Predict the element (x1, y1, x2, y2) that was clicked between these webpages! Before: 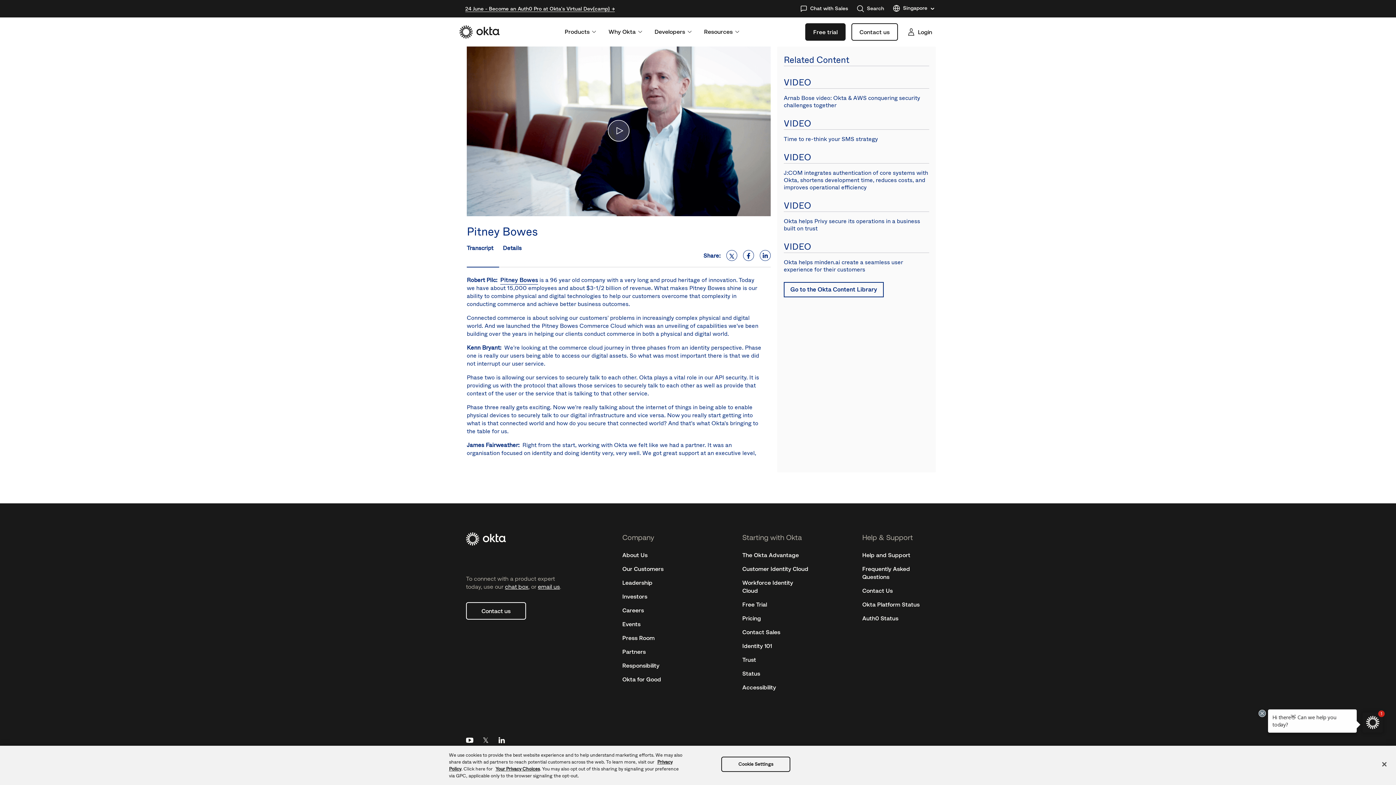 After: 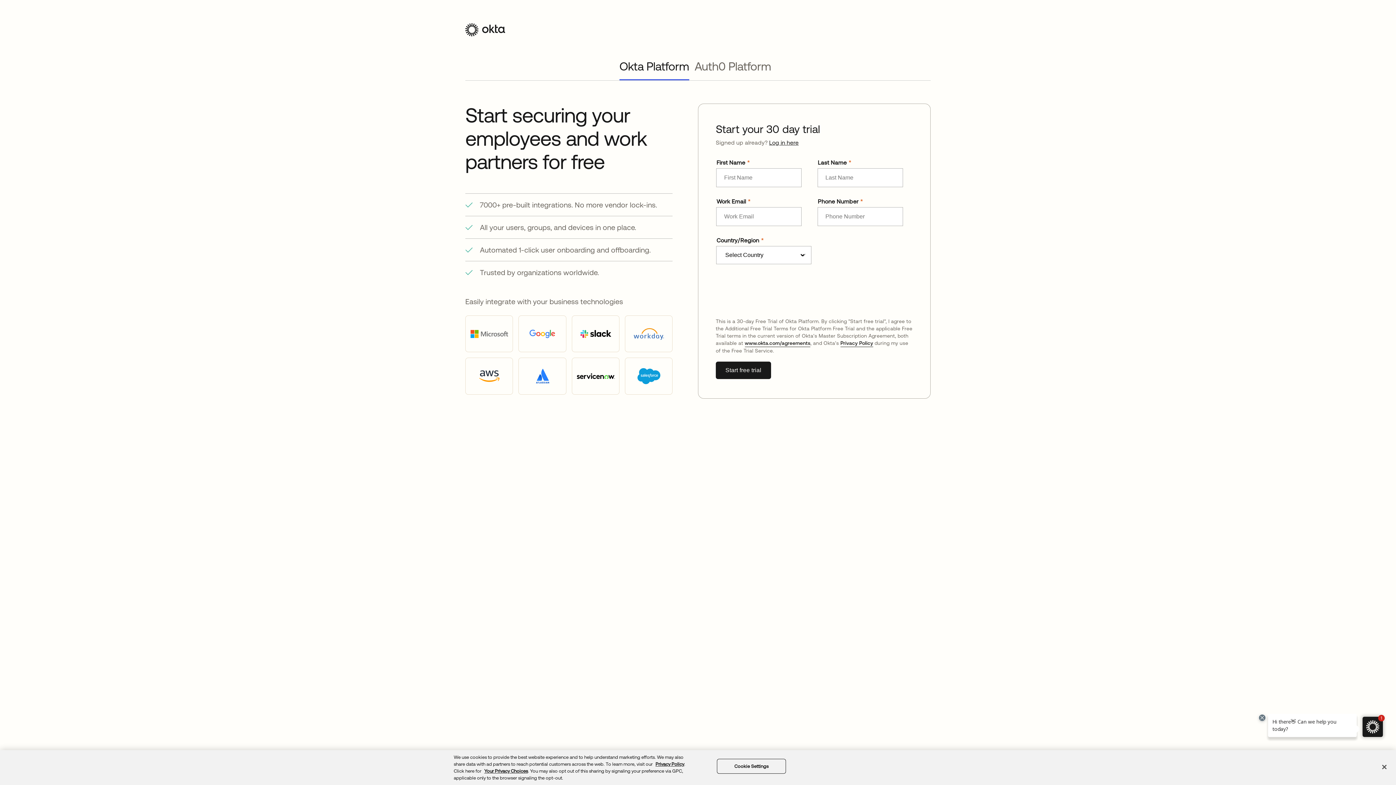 Action: bbox: (805, 23, 845, 40) label: Free trial